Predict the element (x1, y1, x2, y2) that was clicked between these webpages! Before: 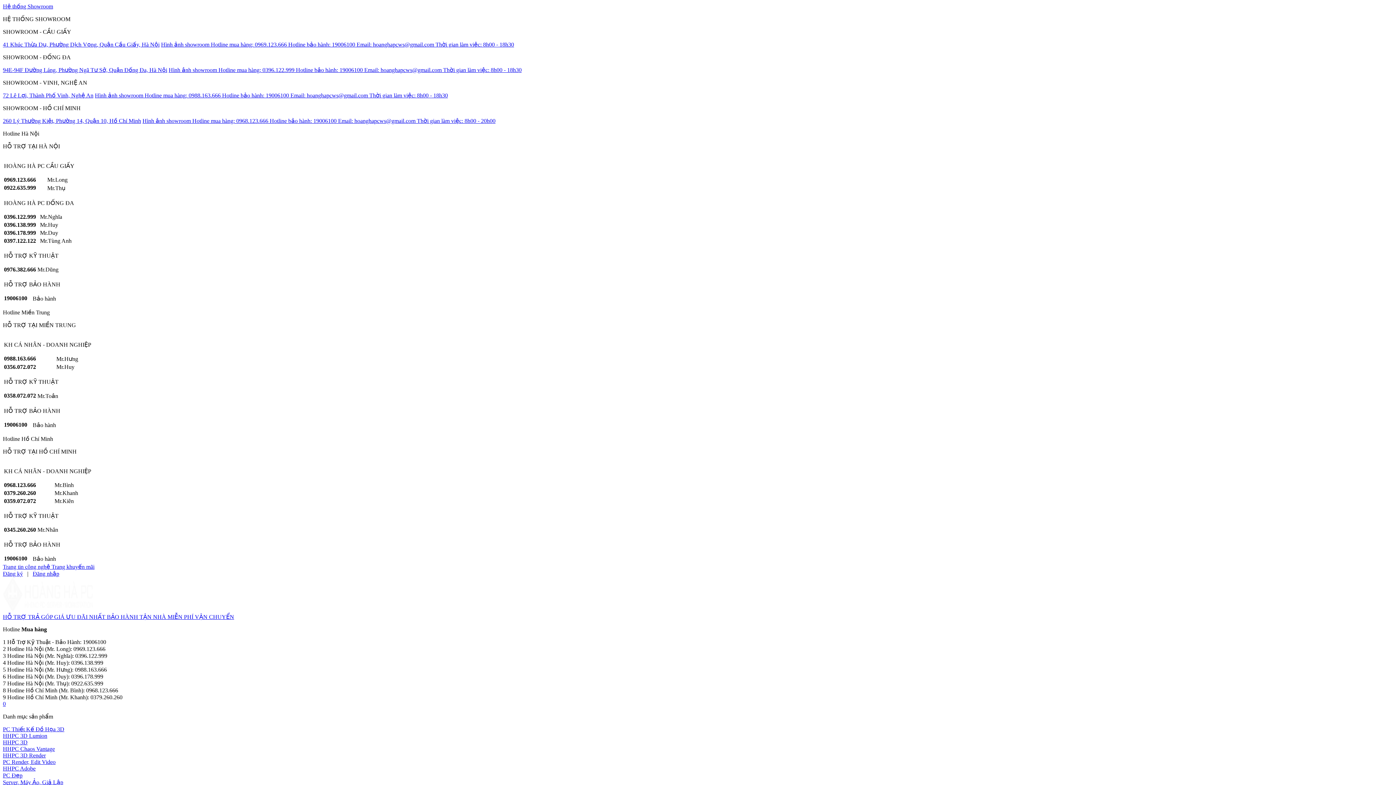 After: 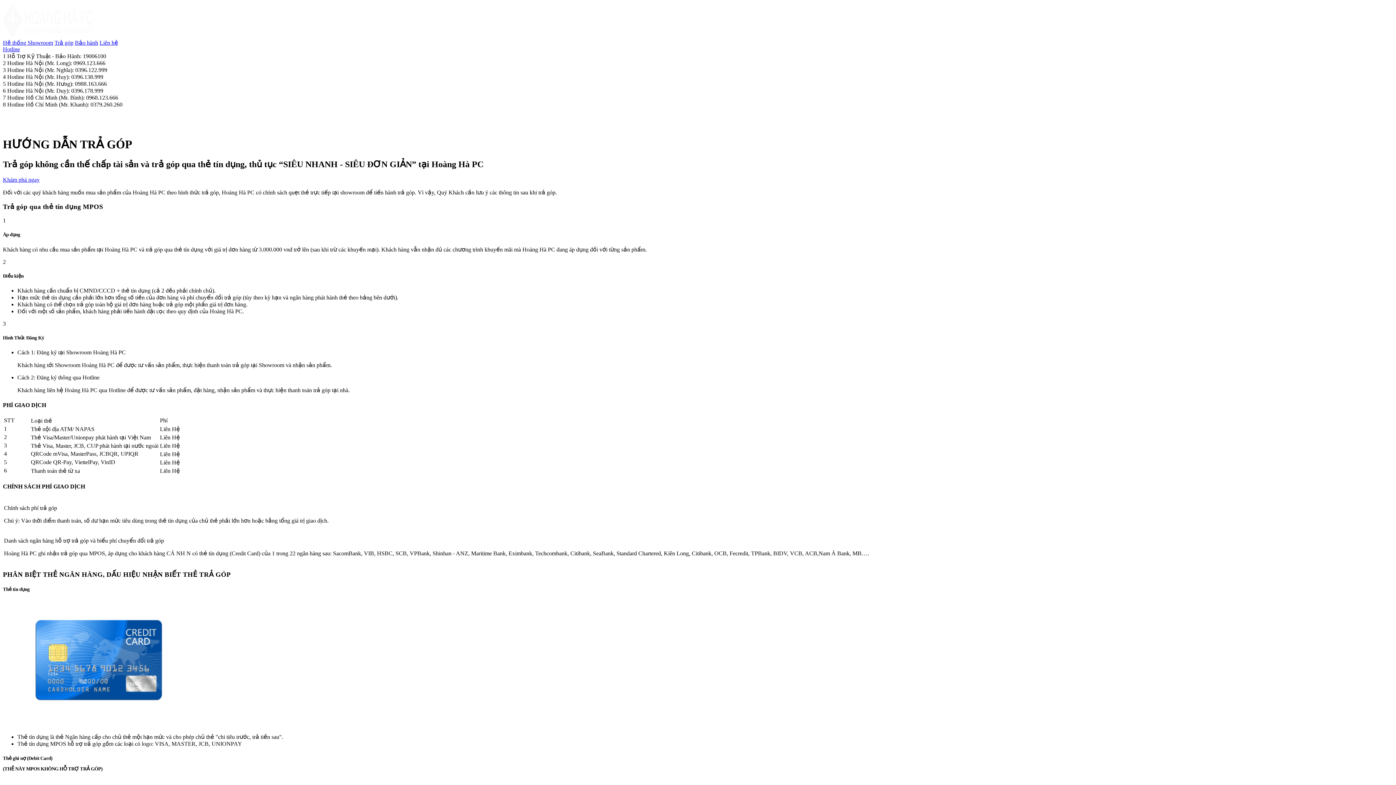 Action: label: HỖ TRỢ TRẢ GÓP  bbox: (2, 614, 54, 620)